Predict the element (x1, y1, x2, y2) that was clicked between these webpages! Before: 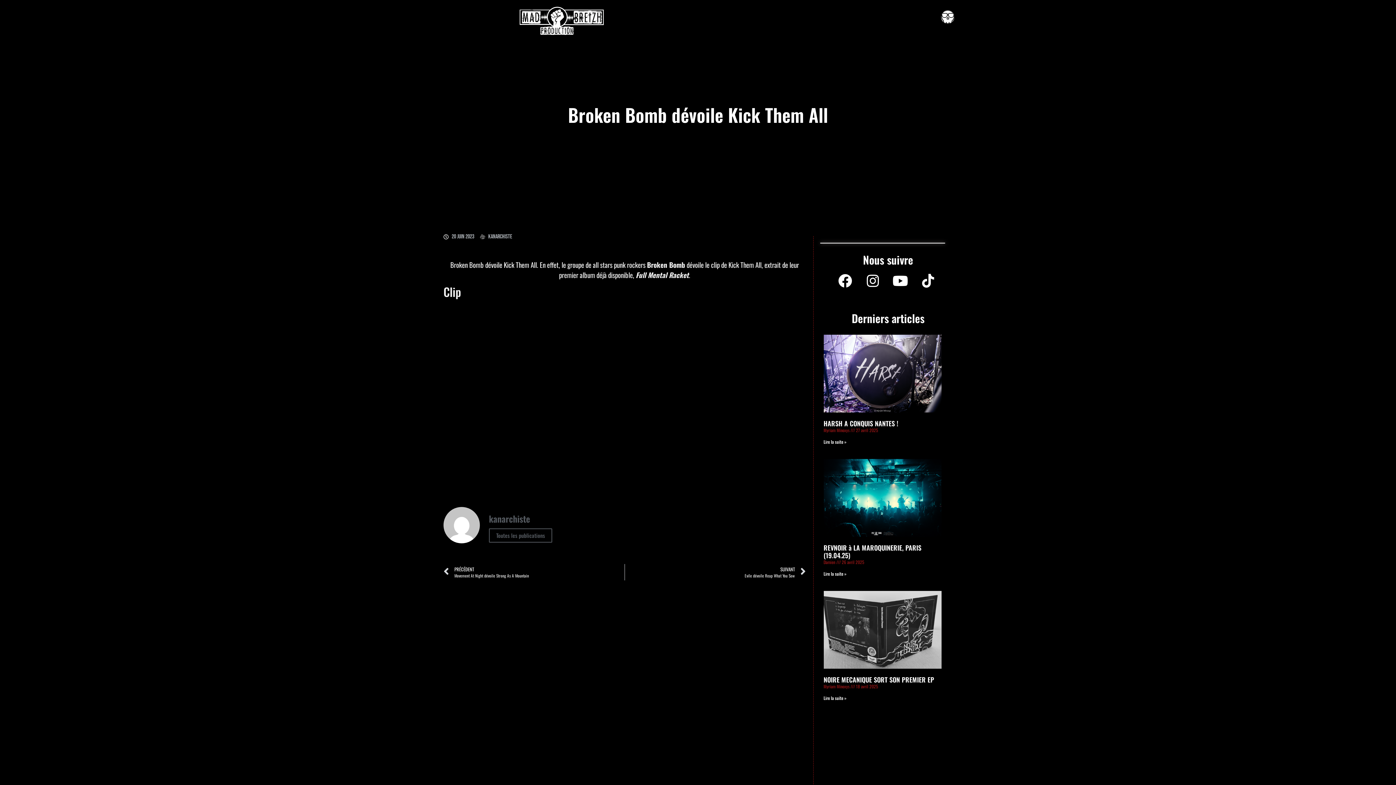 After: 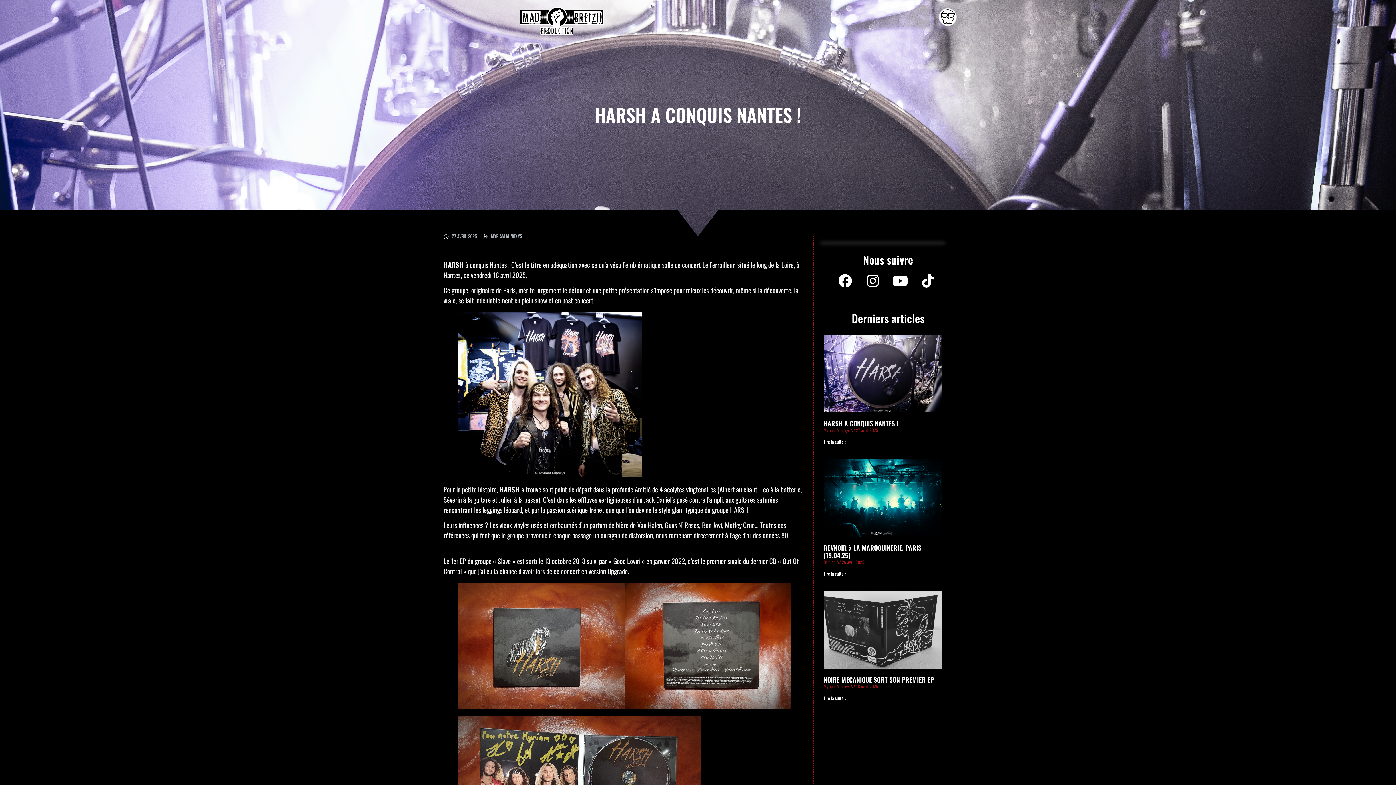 Action: bbox: (823, 334, 941, 412)